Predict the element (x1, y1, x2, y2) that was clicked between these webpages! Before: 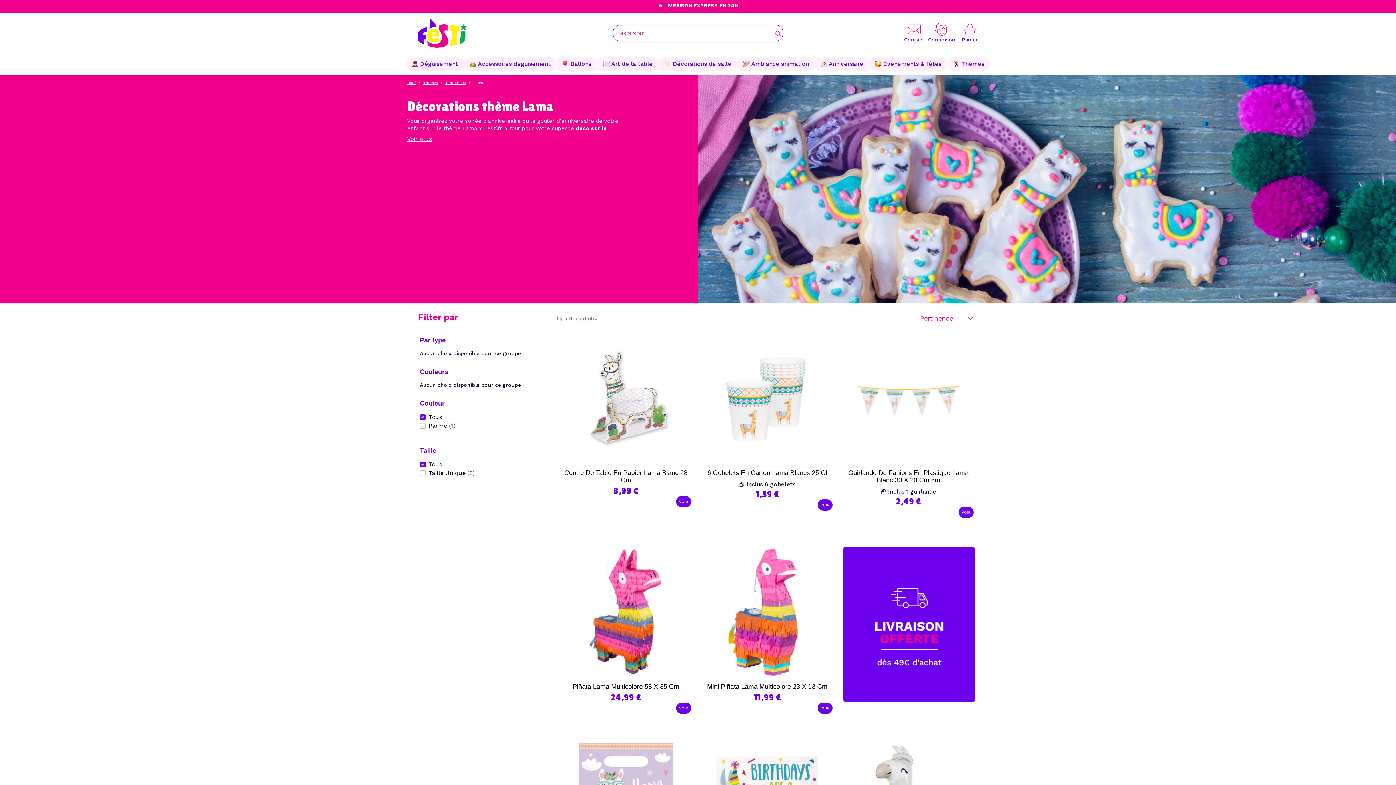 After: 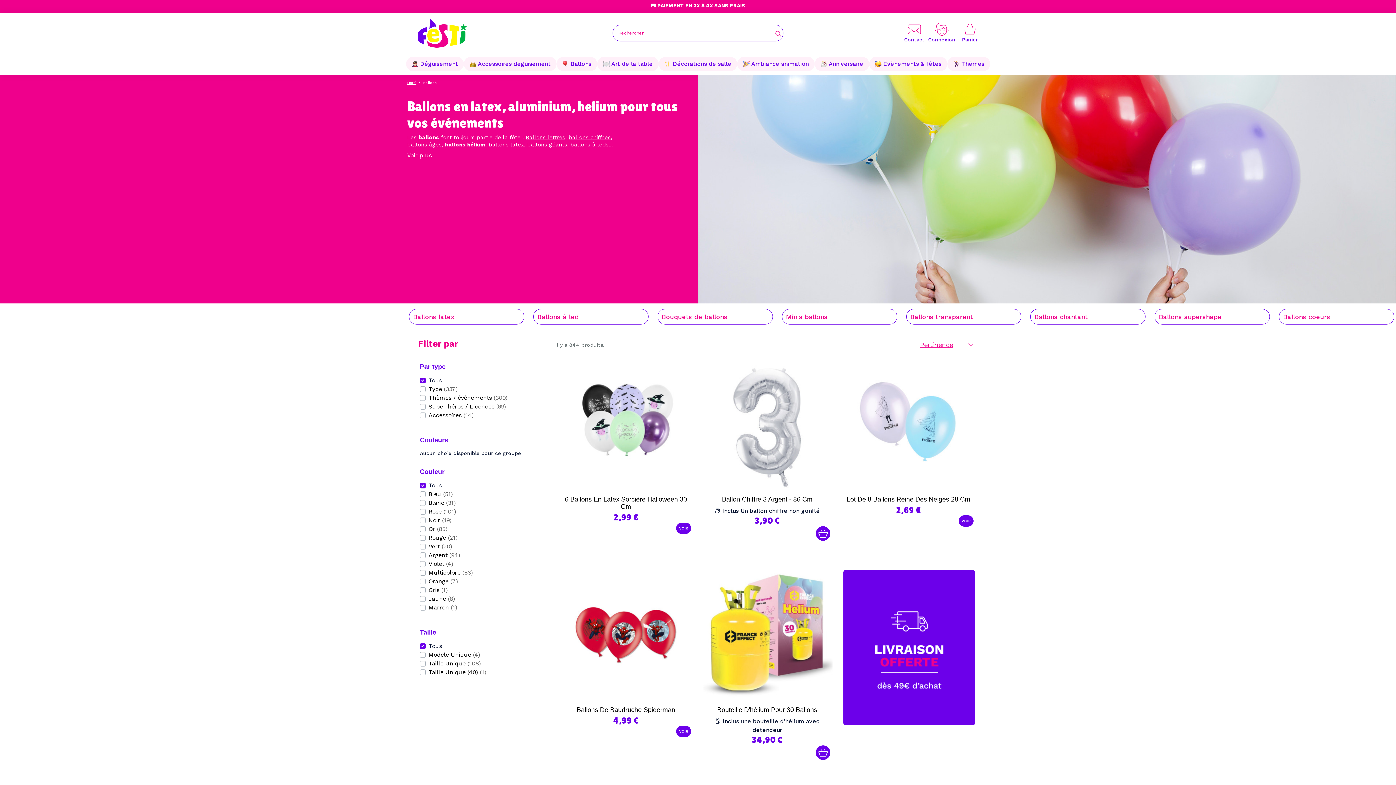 Action: label: Ballons bbox: (556, 56, 597, 71)